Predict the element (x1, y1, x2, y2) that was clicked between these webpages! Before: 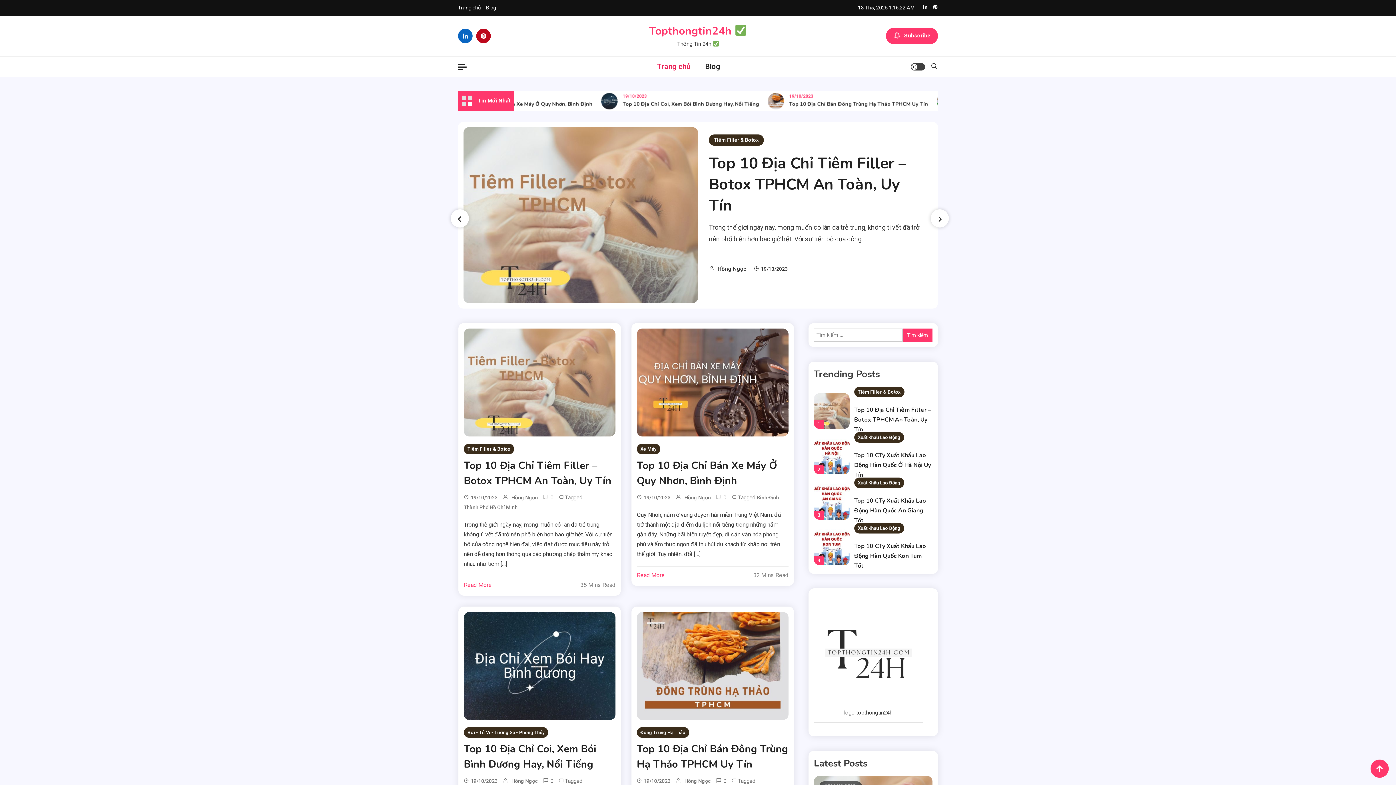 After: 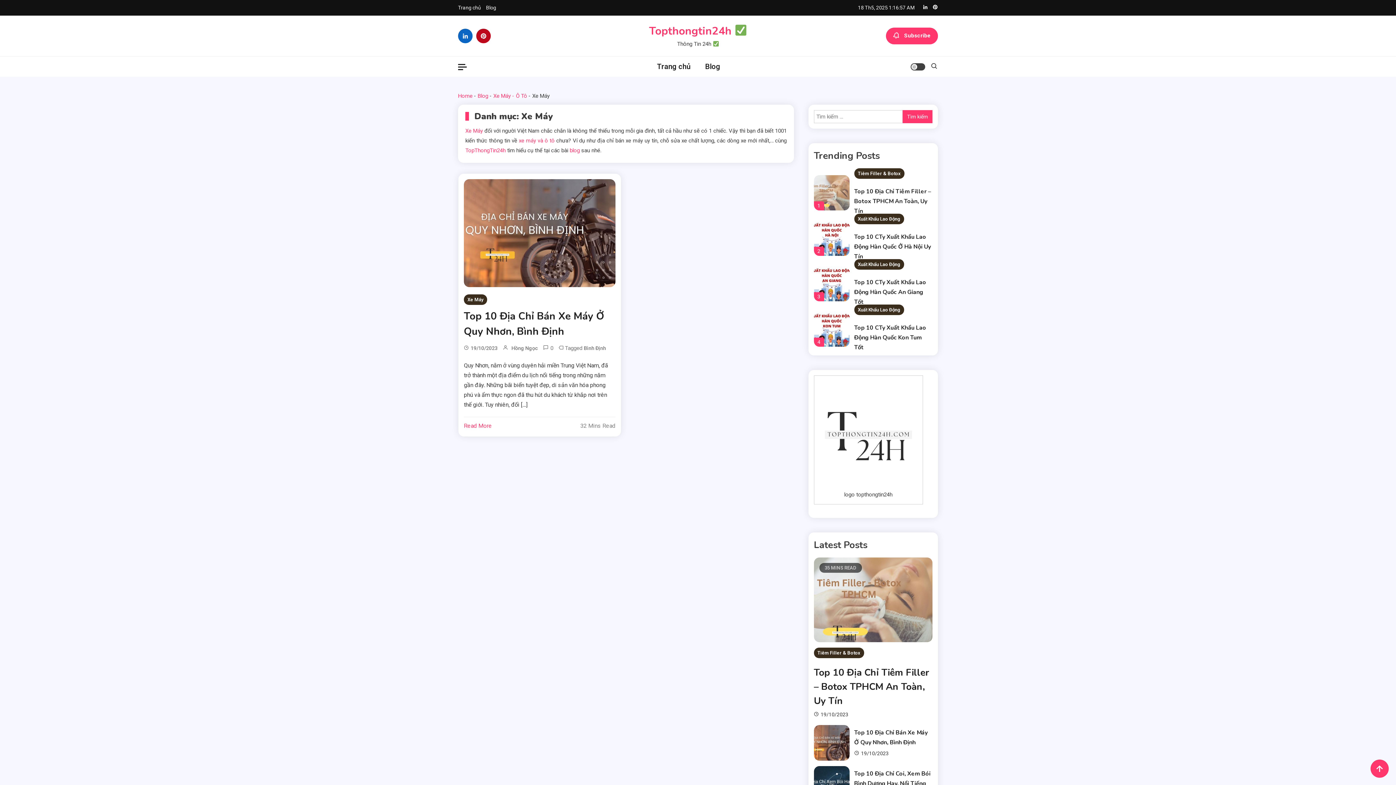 Action: bbox: (636, 443, 660, 454) label: Xe Máy